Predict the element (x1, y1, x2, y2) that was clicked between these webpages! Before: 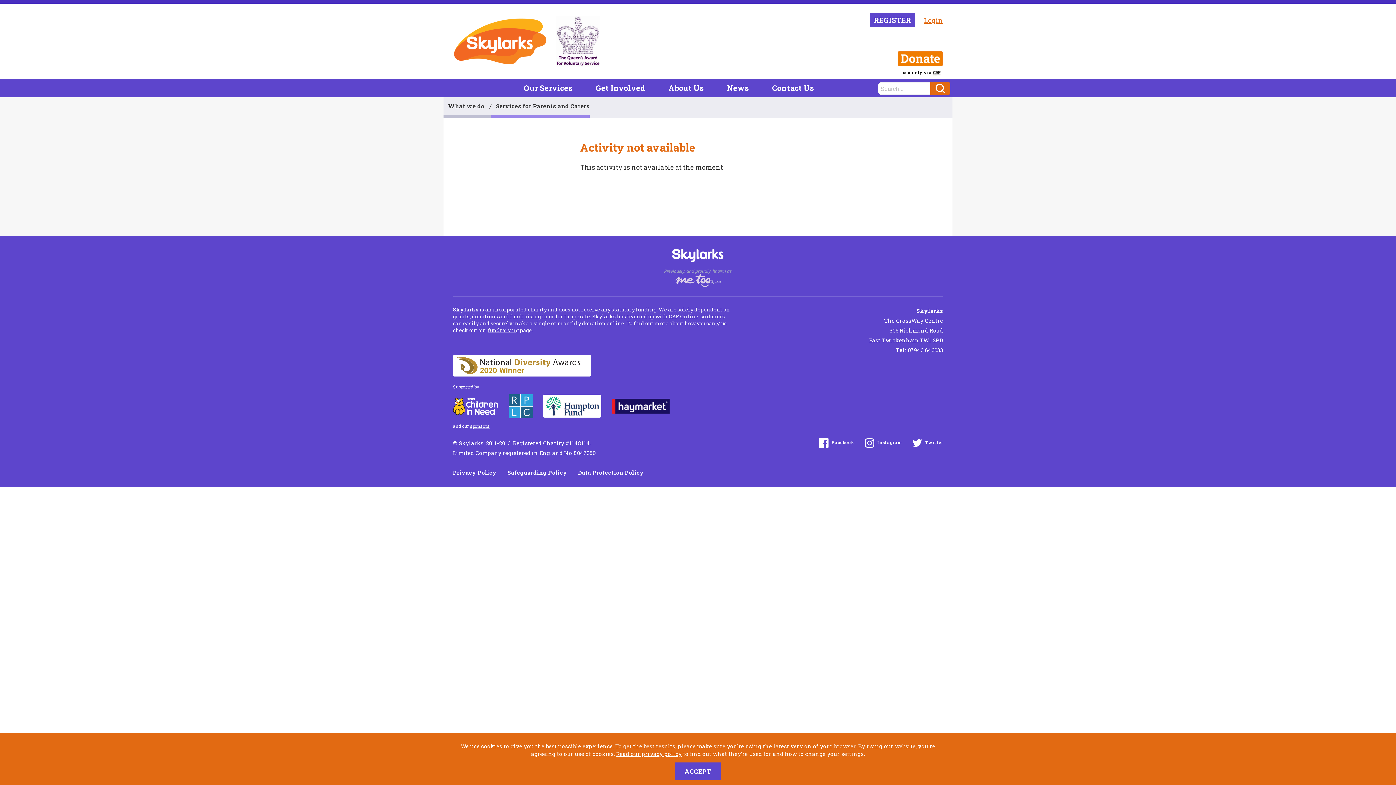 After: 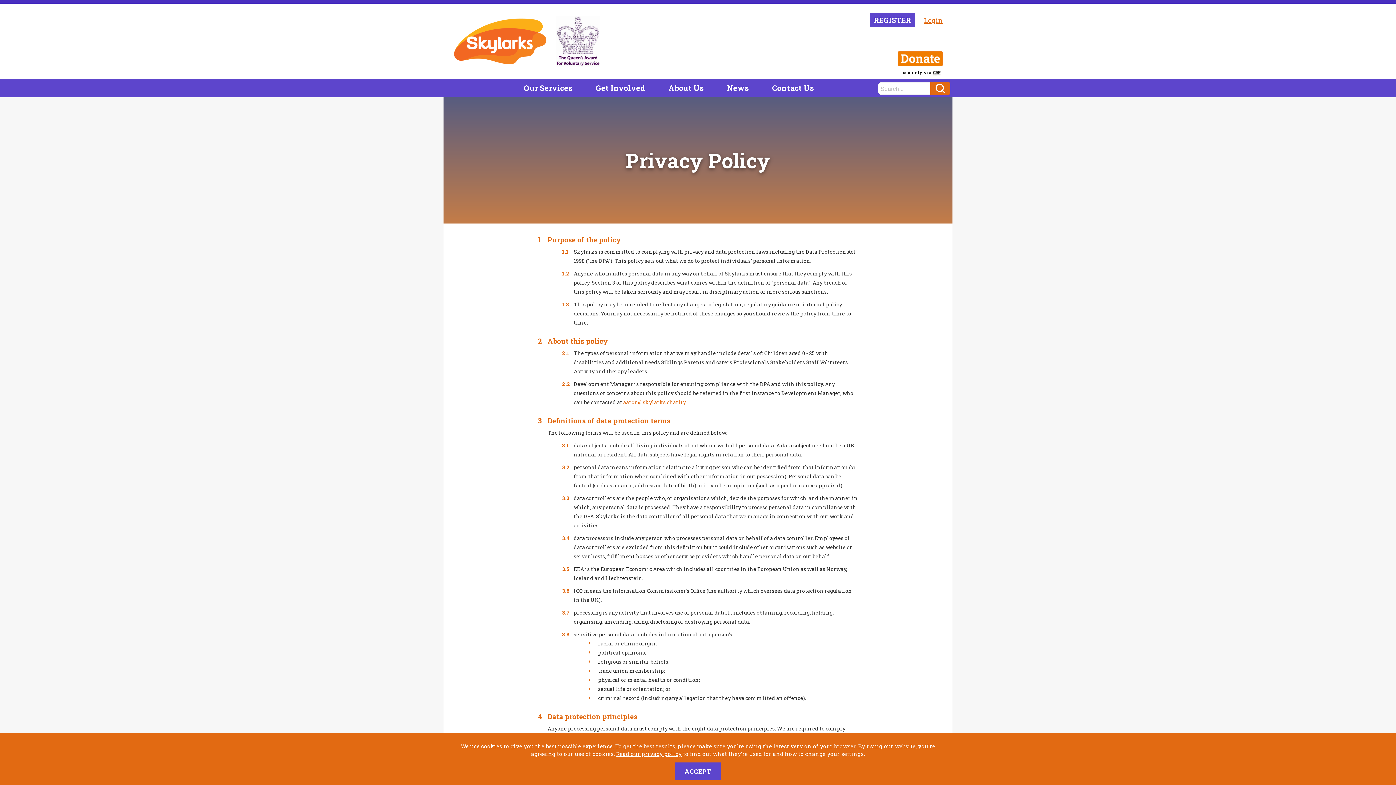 Action: label: Privacy Policy bbox: (453, 467, 496, 477)